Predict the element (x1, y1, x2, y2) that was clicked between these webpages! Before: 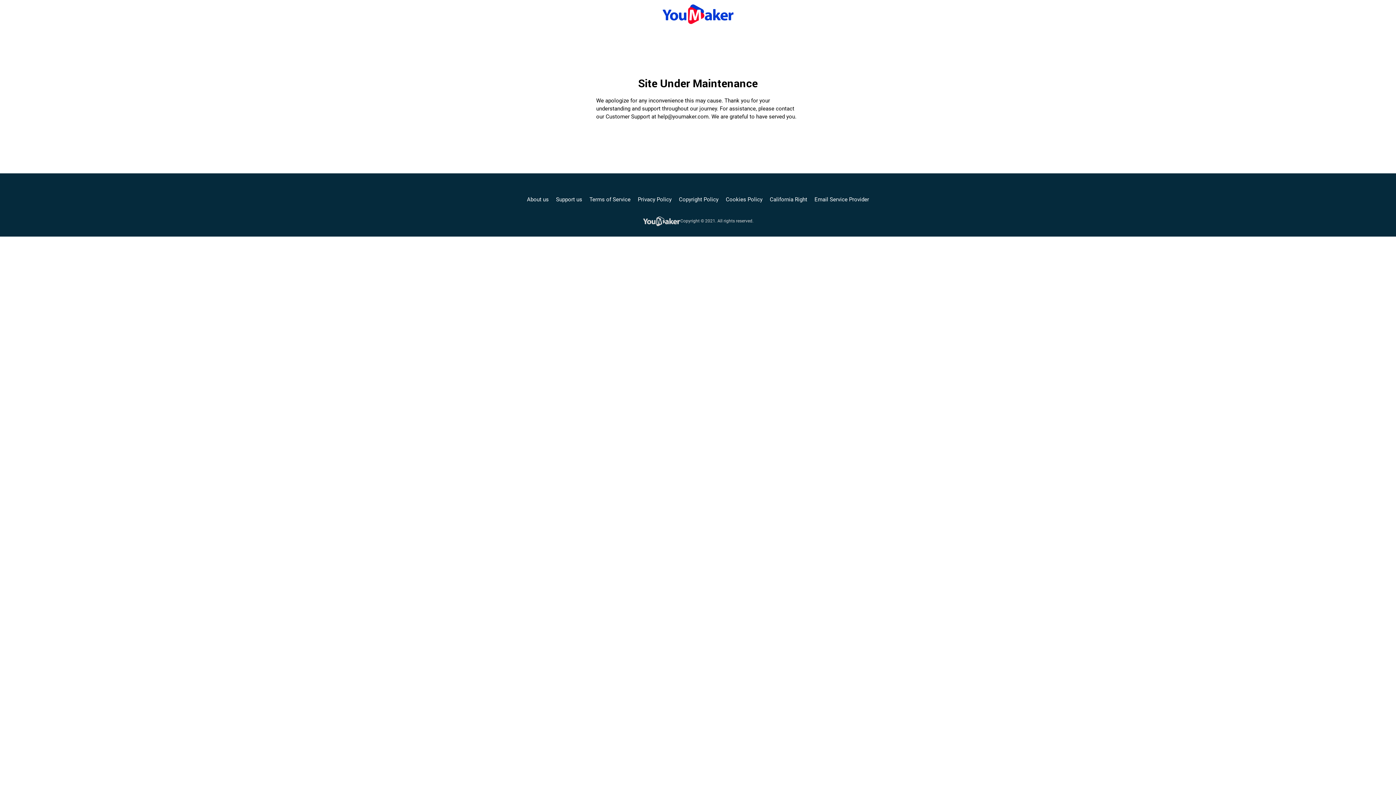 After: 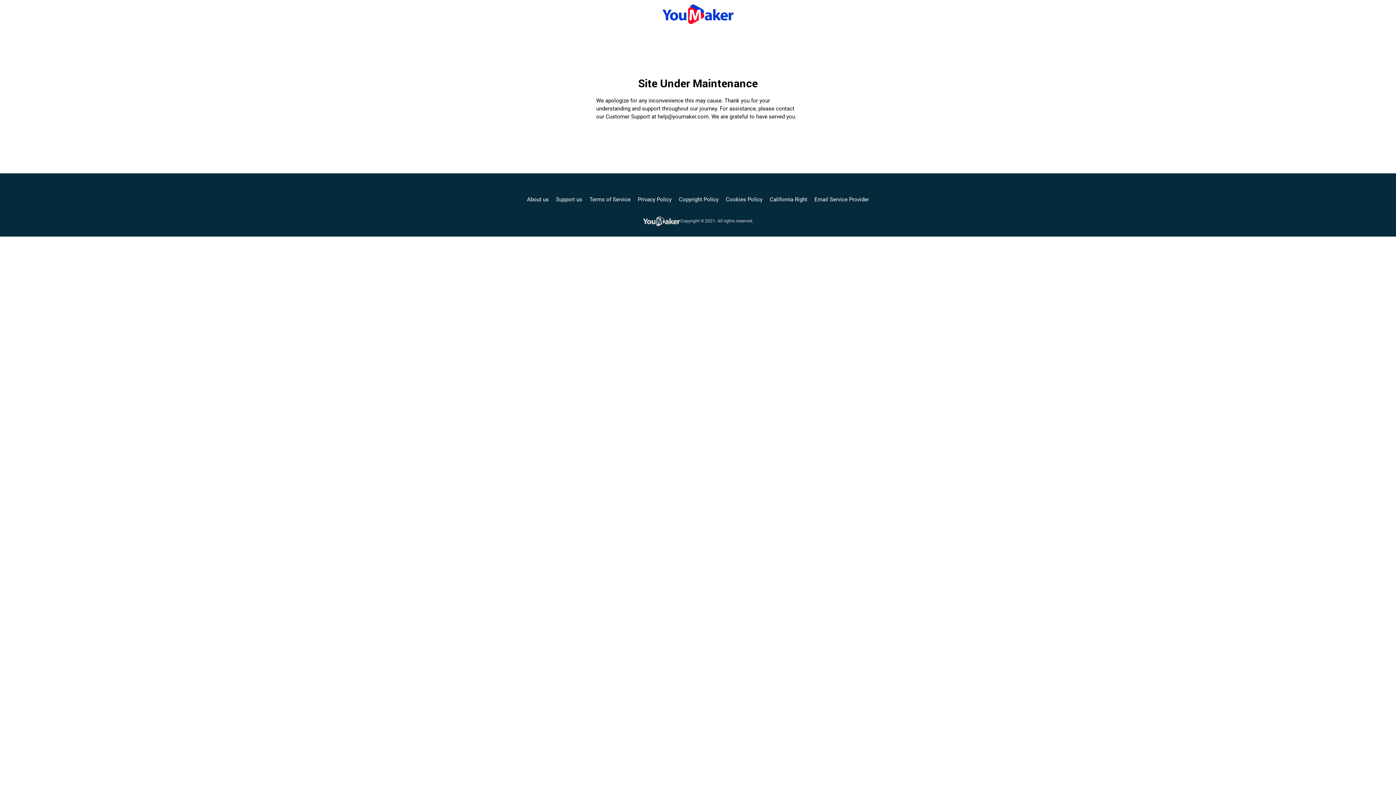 Action: label: About us bbox: (527, 195, 548, 203)